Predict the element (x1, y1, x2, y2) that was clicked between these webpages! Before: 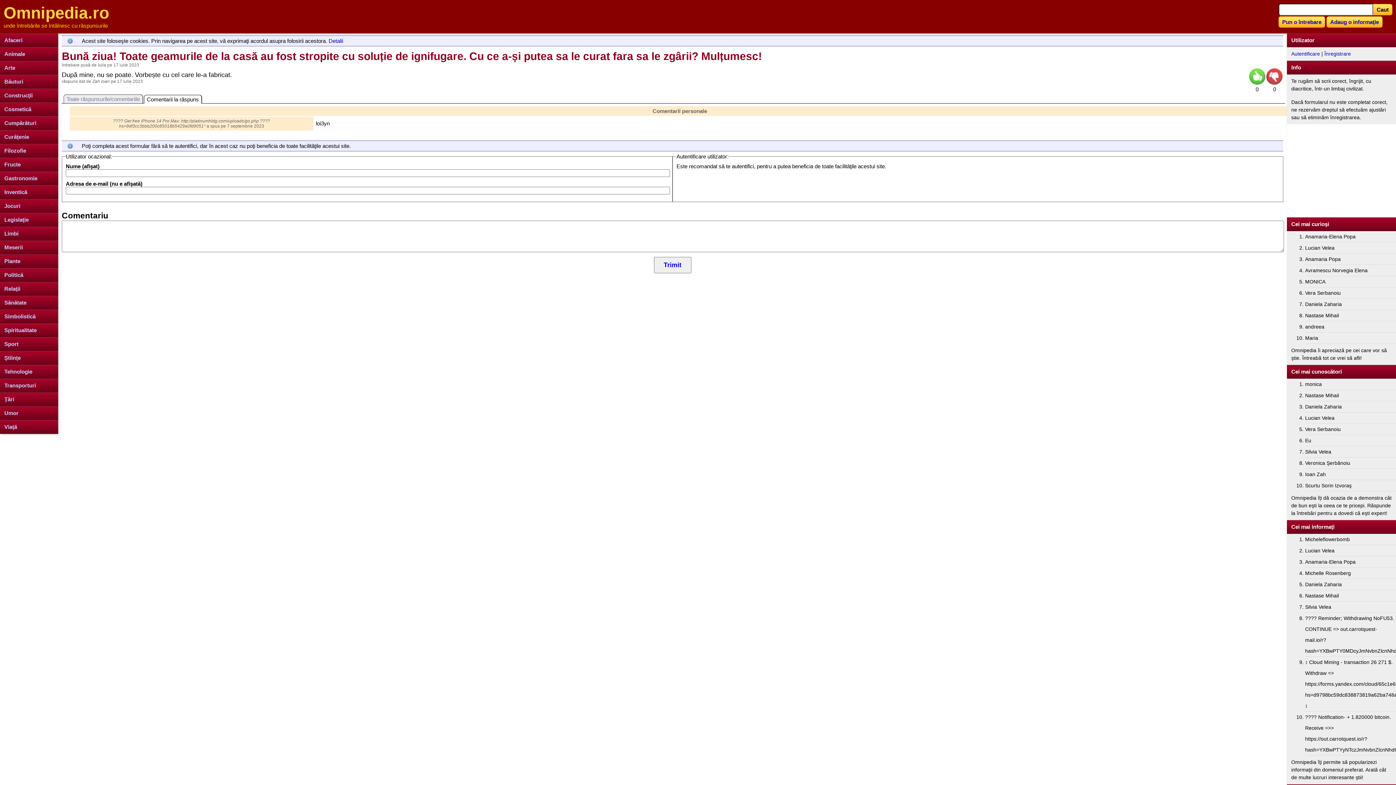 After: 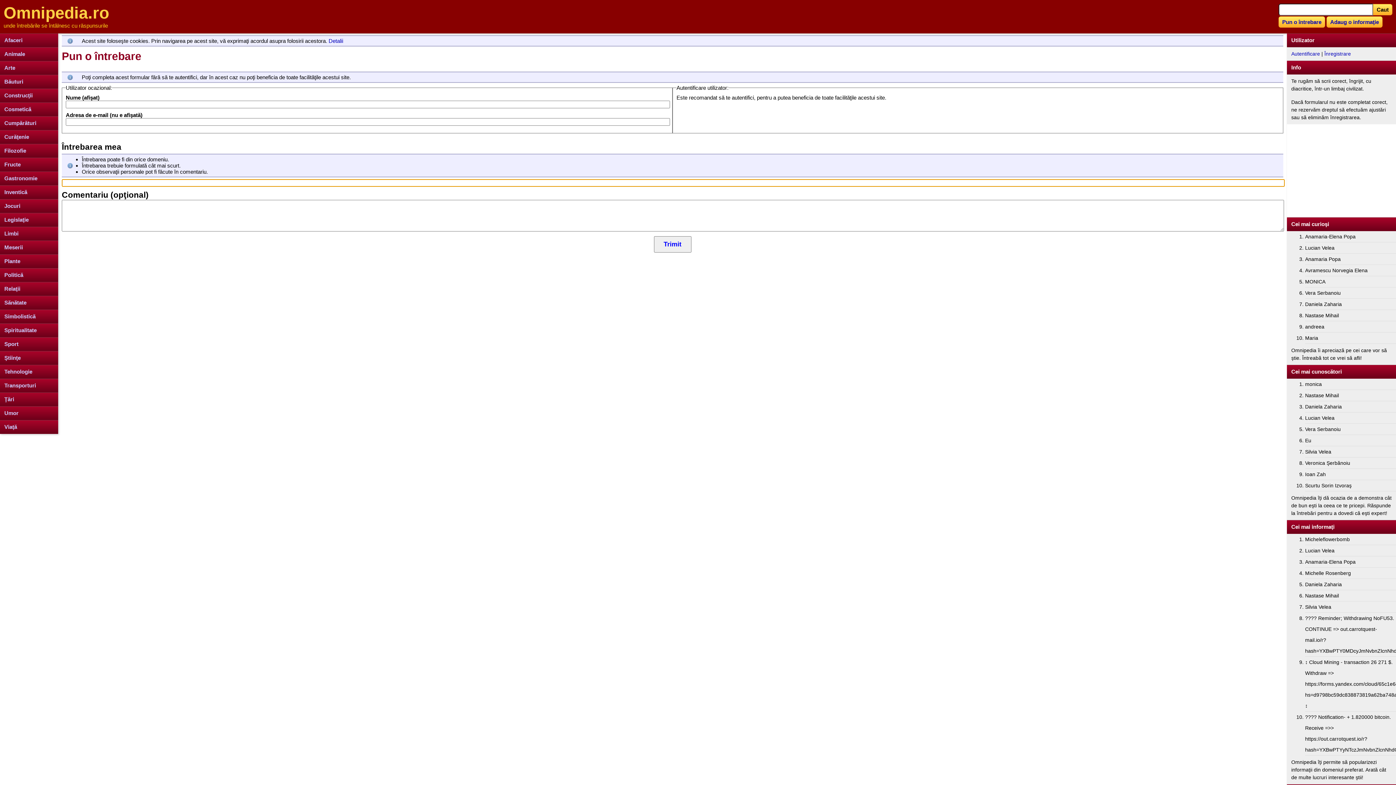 Action: label: Pun o întrebare bbox: (1278, 16, 1325, 27)